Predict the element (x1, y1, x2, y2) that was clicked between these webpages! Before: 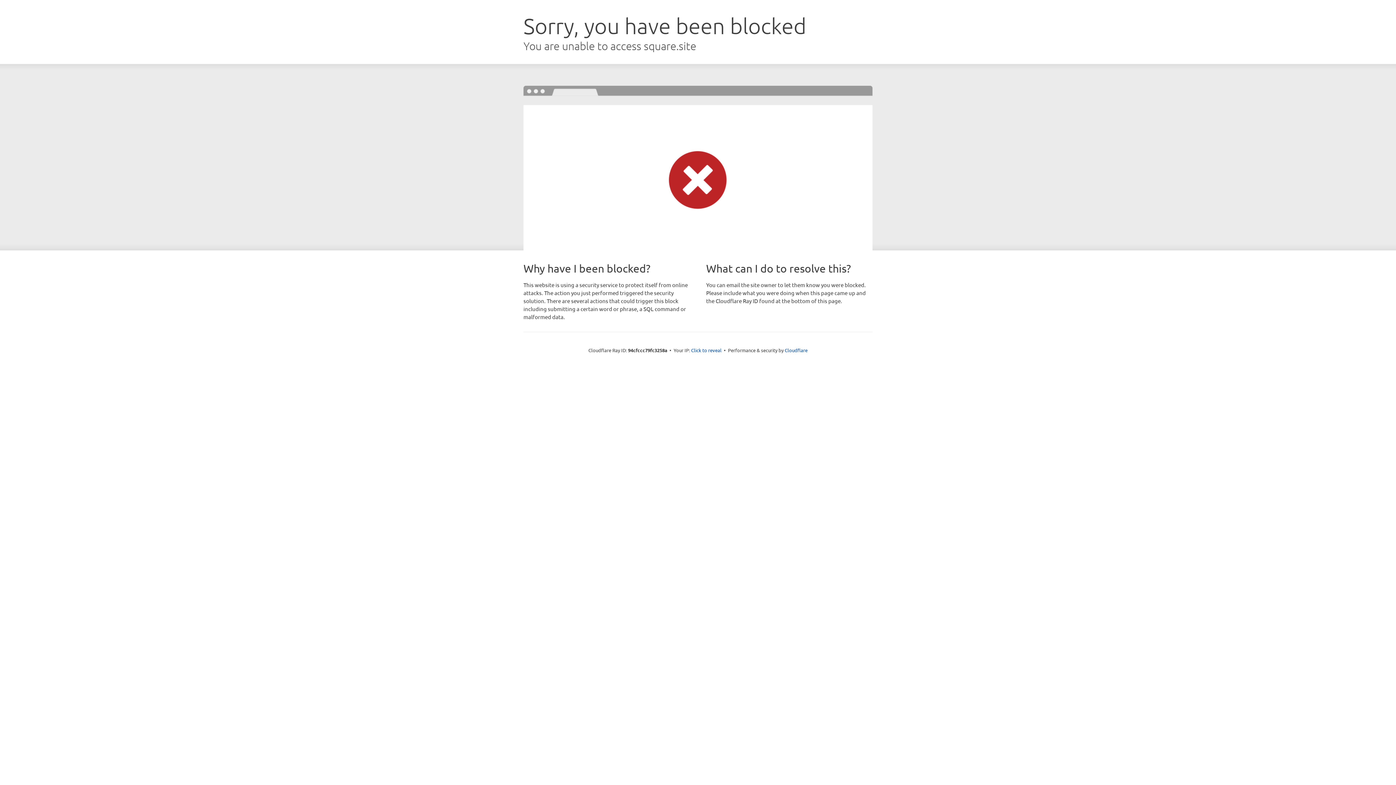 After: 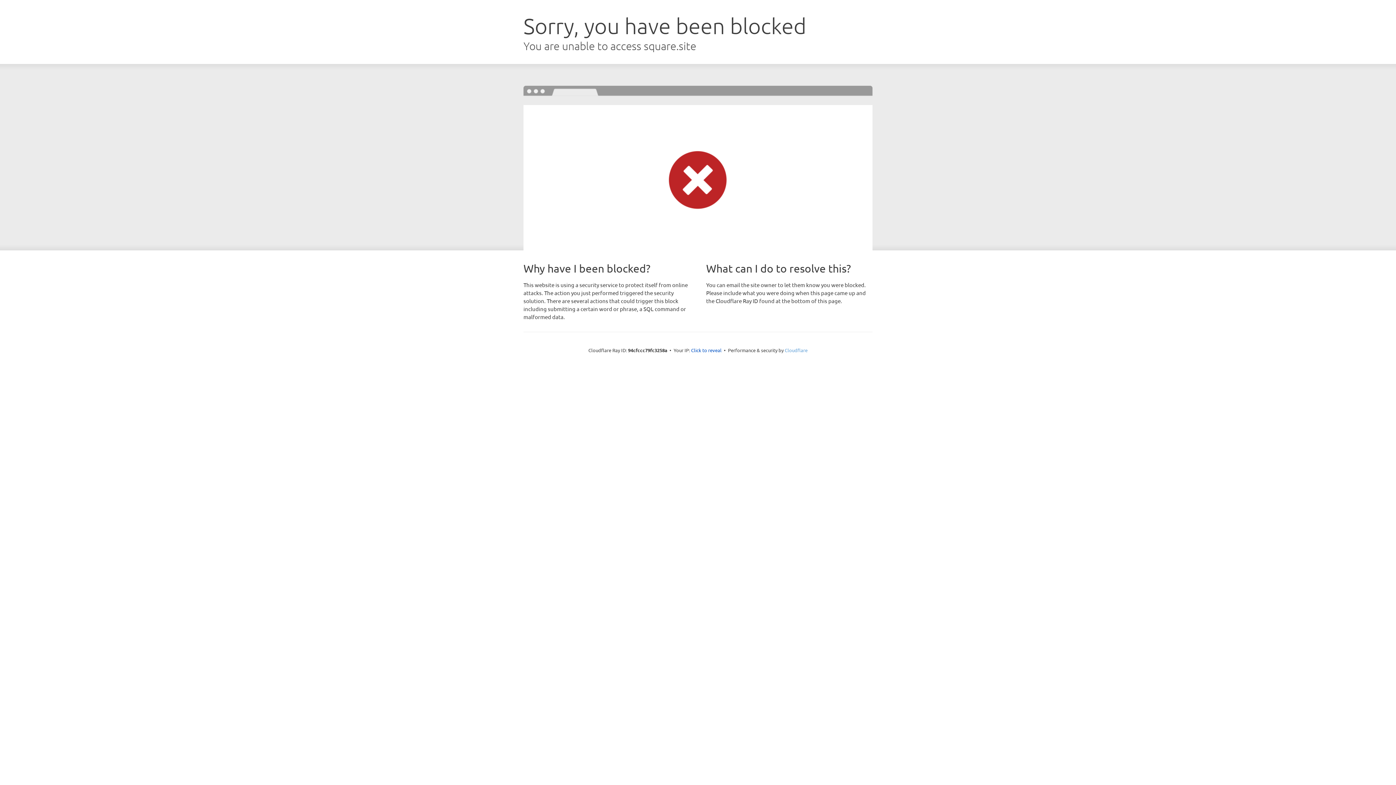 Action: bbox: (784, 347, 807, 353) label: Cloudflare